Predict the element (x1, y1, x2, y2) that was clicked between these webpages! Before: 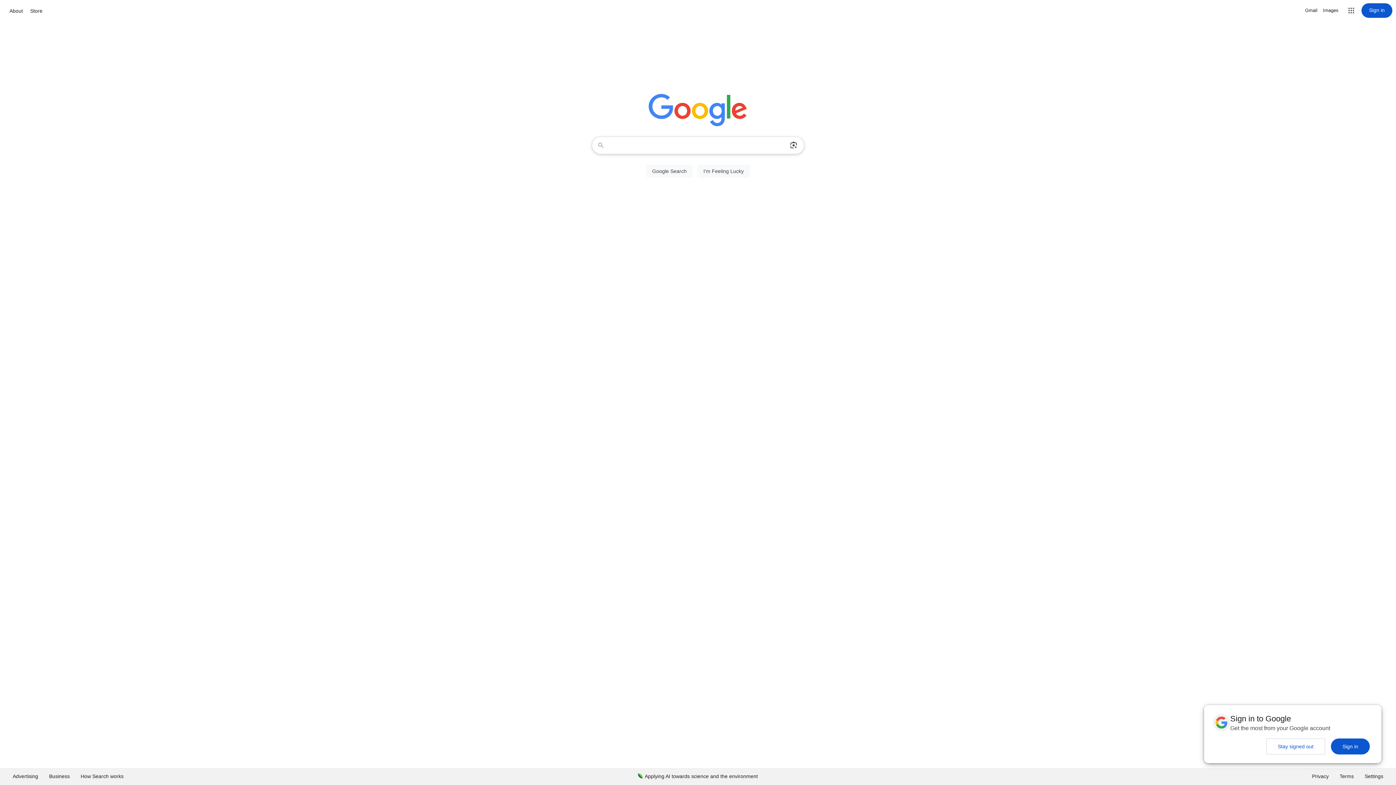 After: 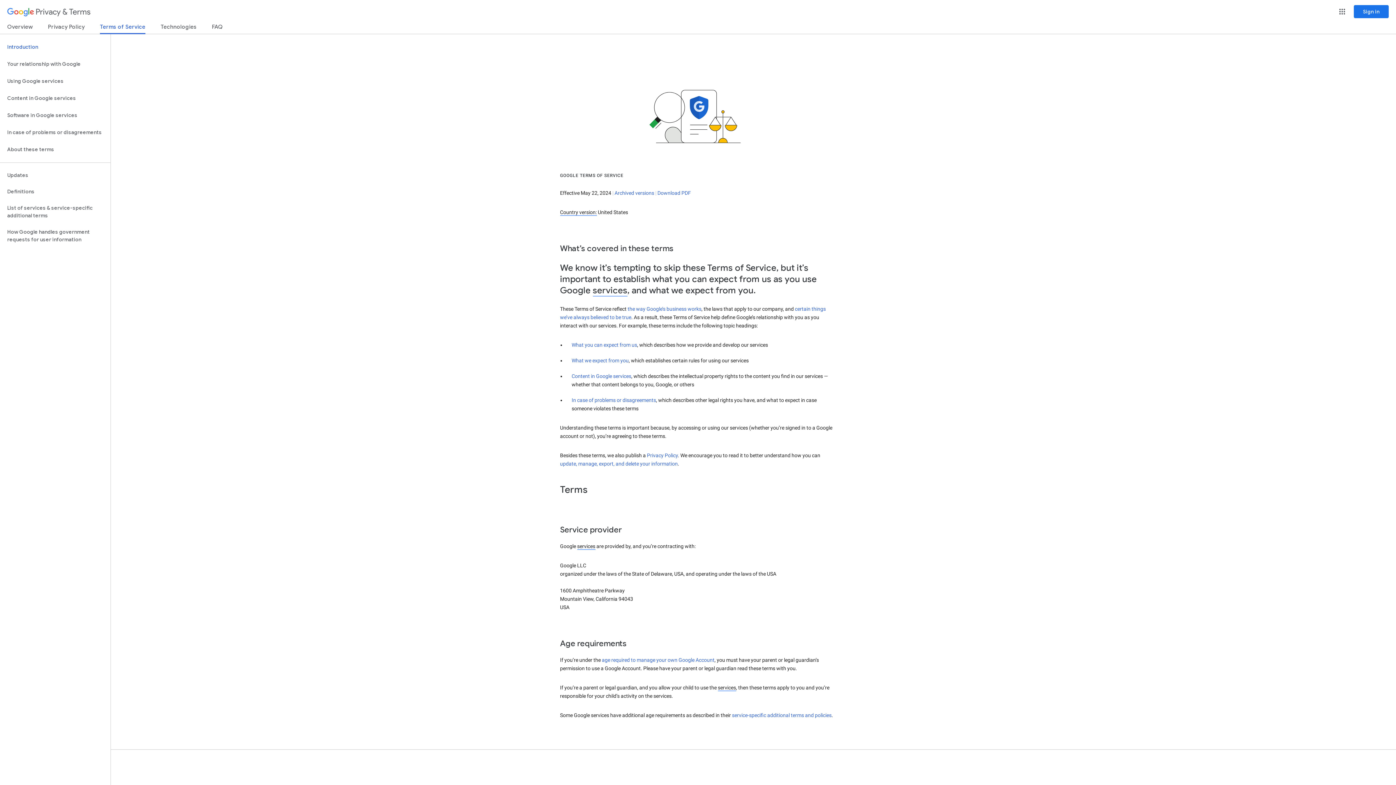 Action: bbox: (1334, 768, 1359, 785) label: Terms